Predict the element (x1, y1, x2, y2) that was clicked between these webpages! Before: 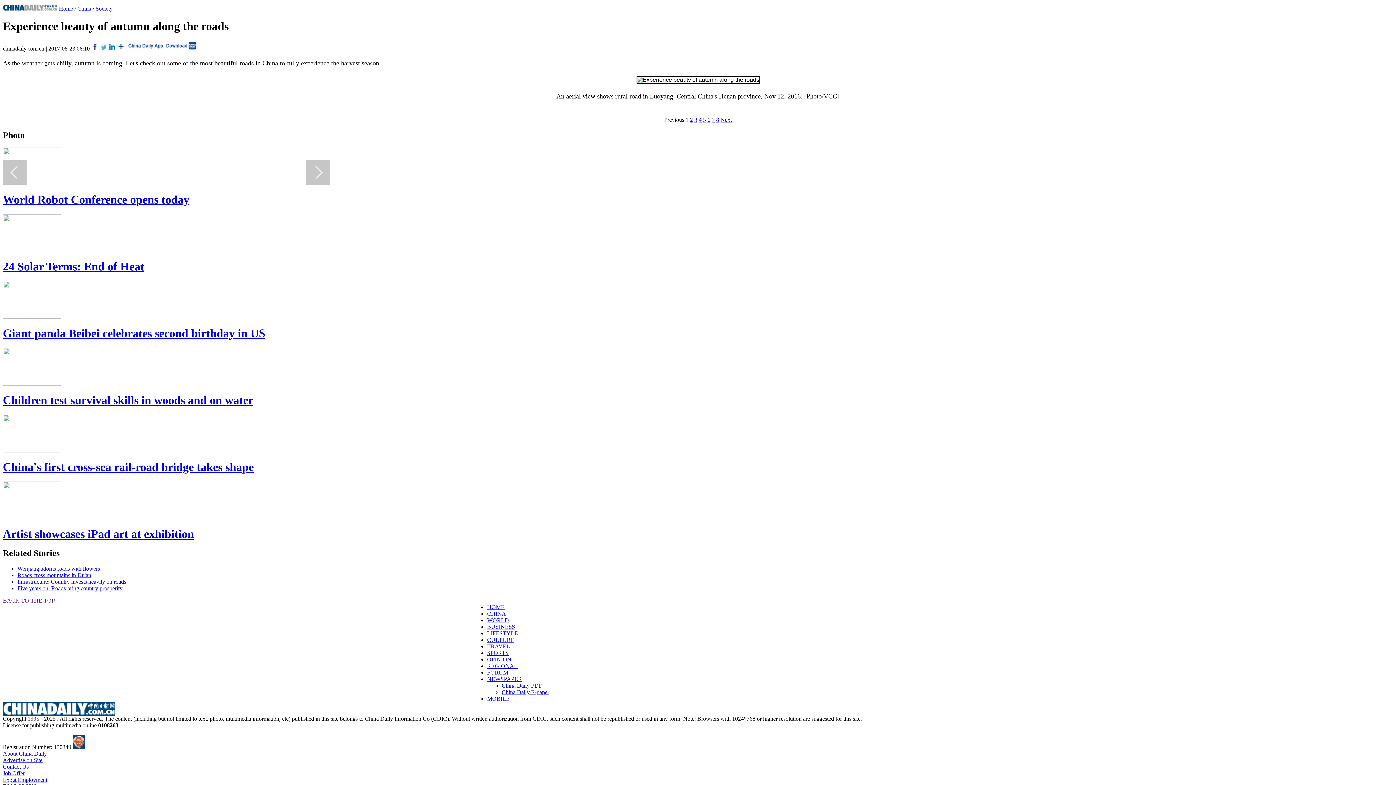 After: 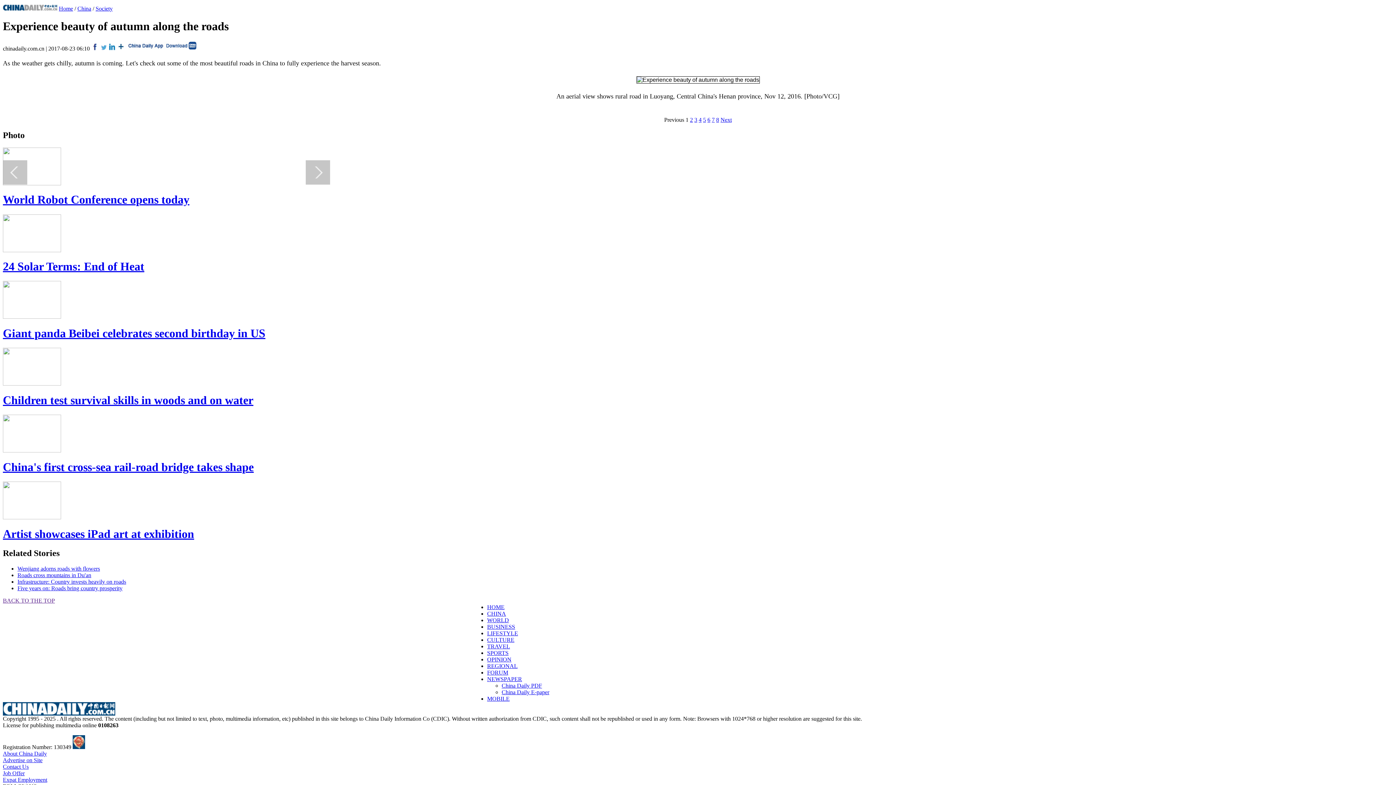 Action: bbox: (126, 45, 198, 51)